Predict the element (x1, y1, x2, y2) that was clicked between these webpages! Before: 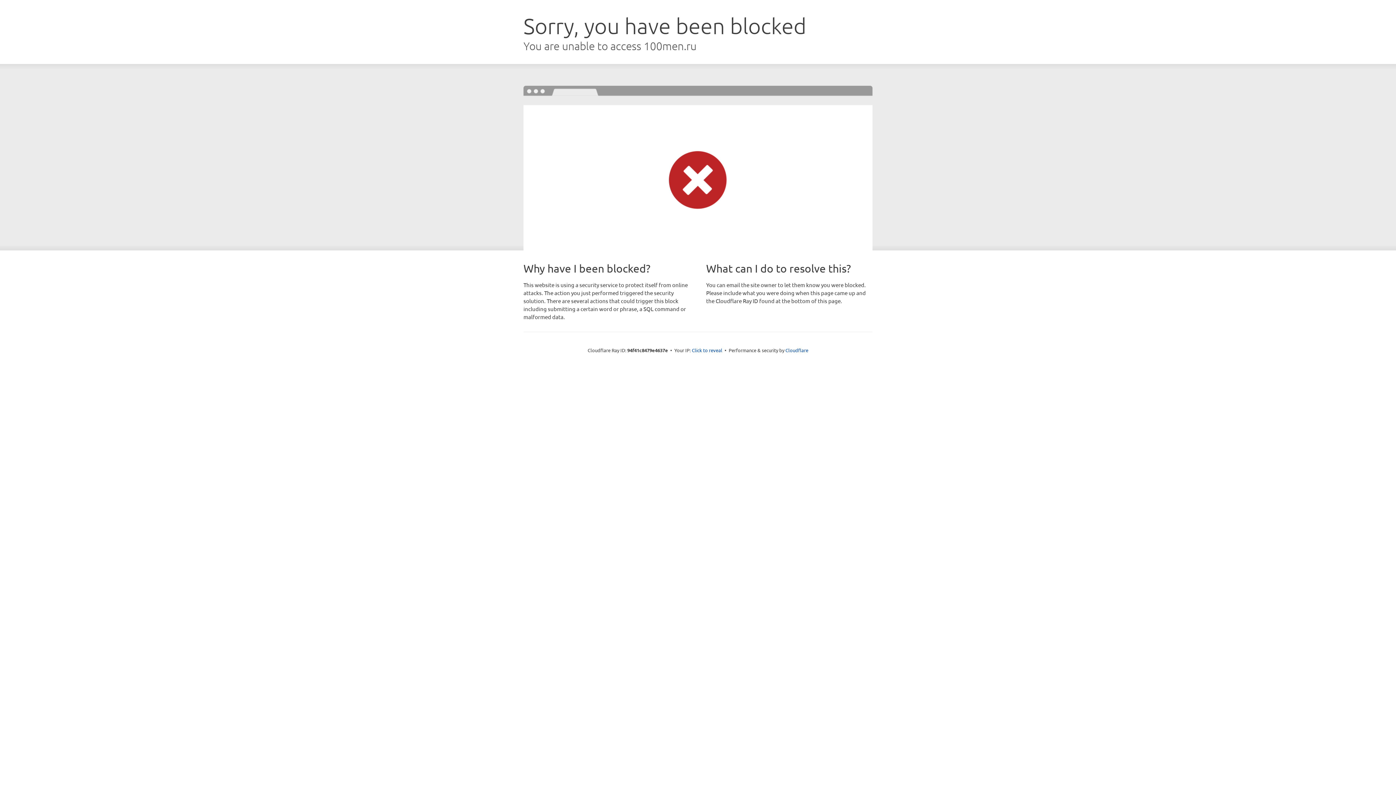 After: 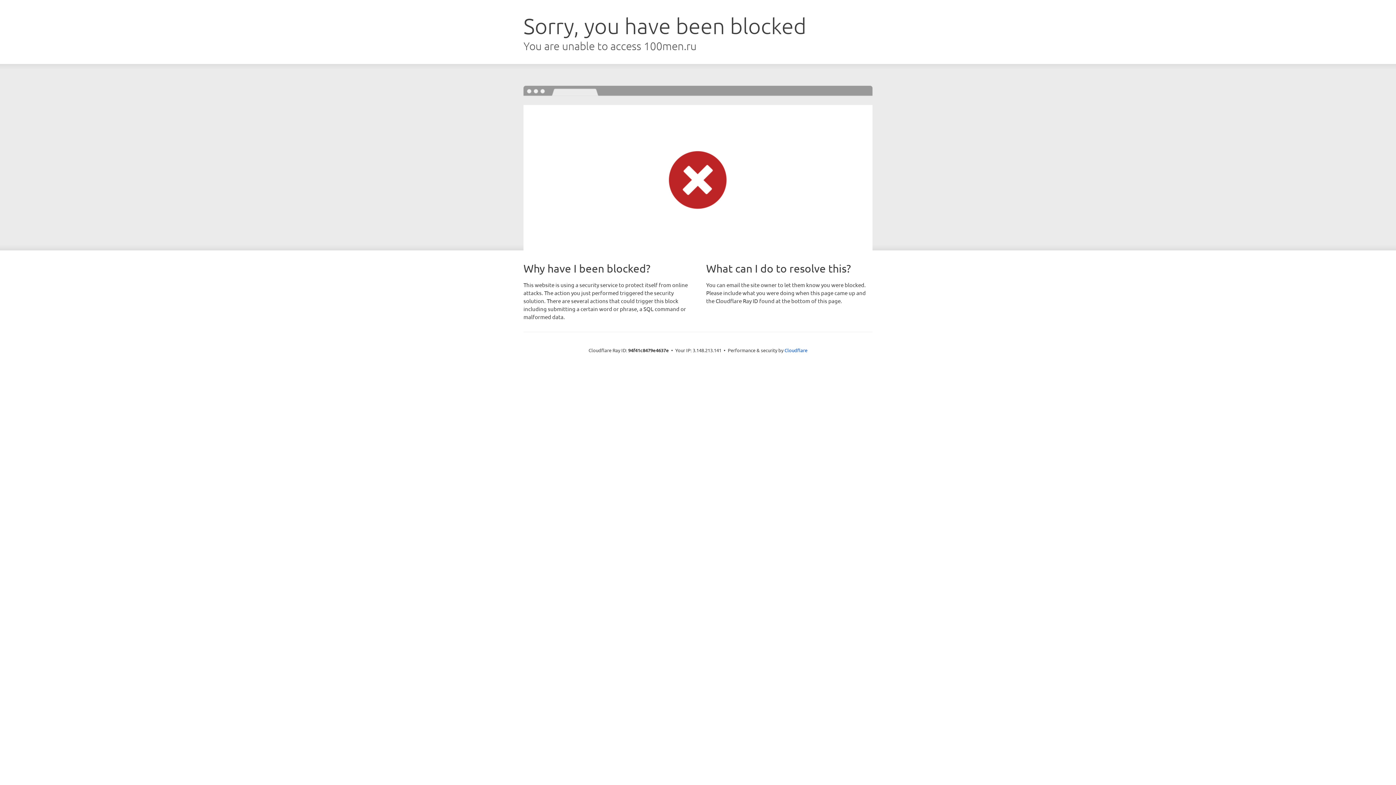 Action: bbox: (692, 346, 722, 353) label: Click to reveal